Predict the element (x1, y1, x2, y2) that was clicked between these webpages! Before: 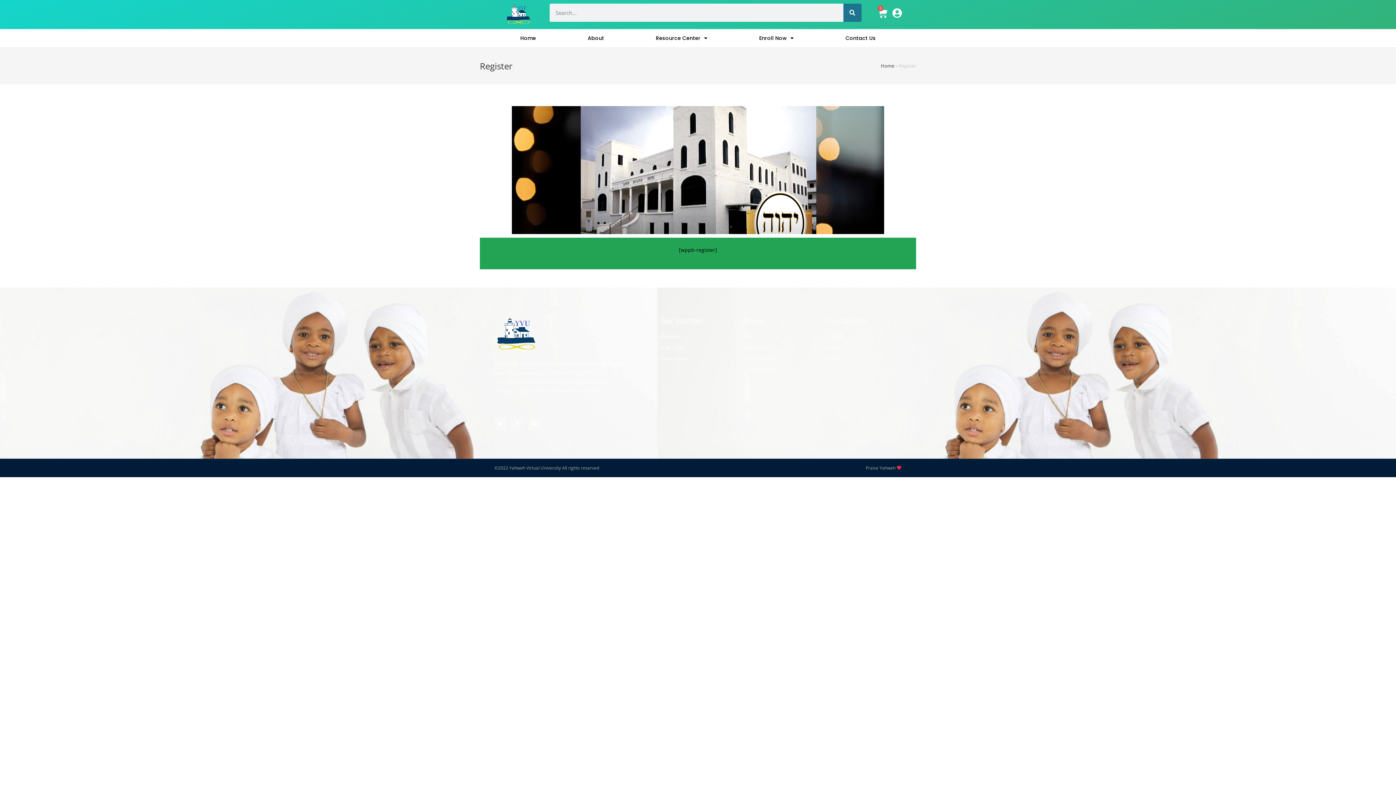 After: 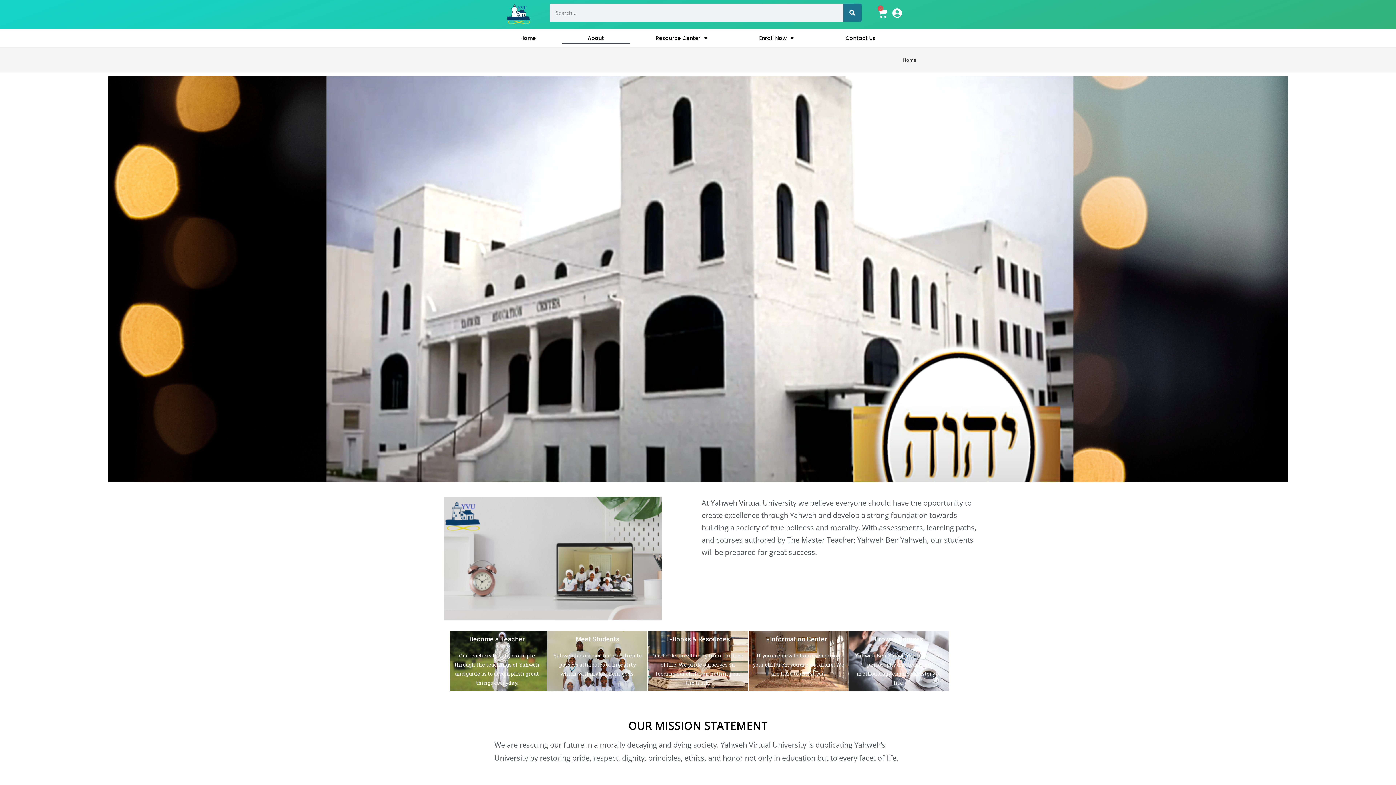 Action: label: About bbox: (561, 32, 630, 43)